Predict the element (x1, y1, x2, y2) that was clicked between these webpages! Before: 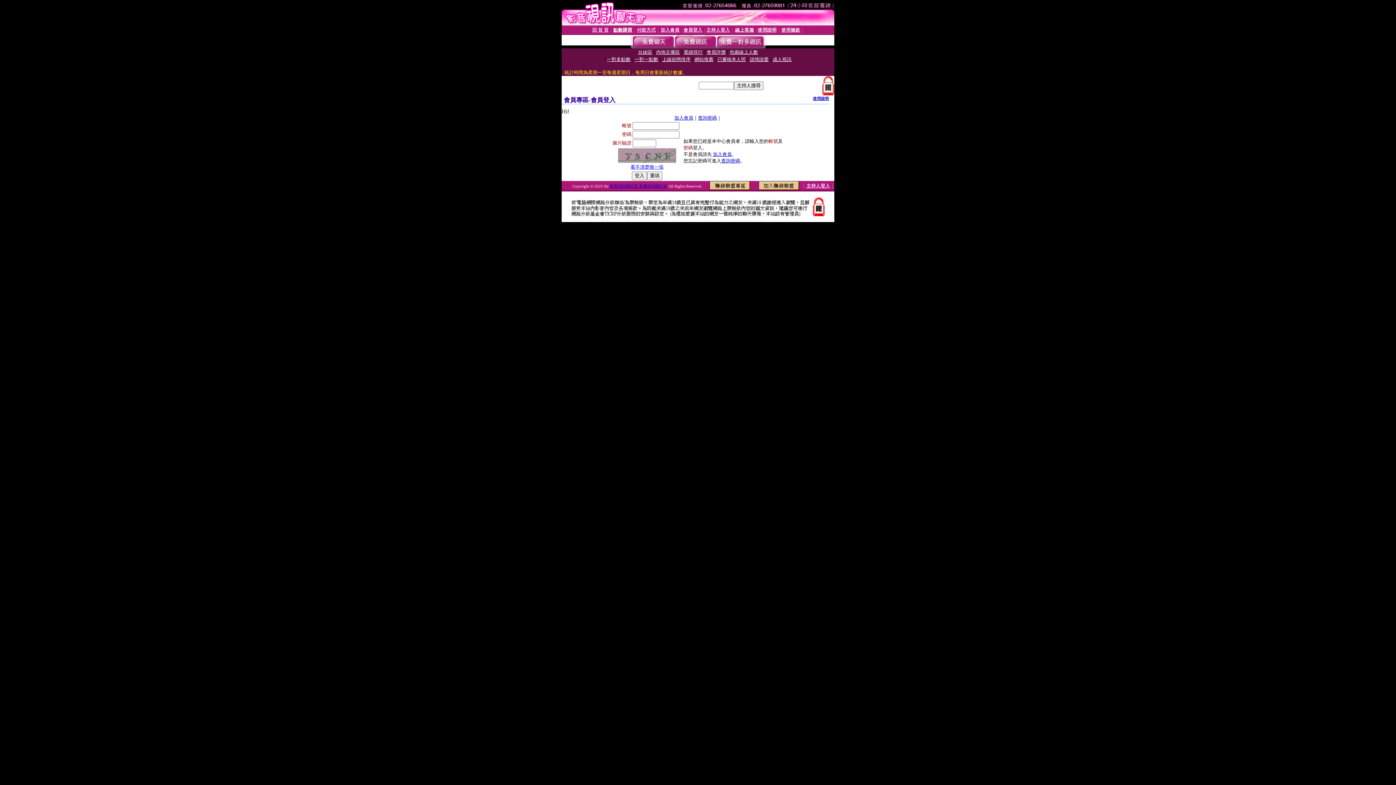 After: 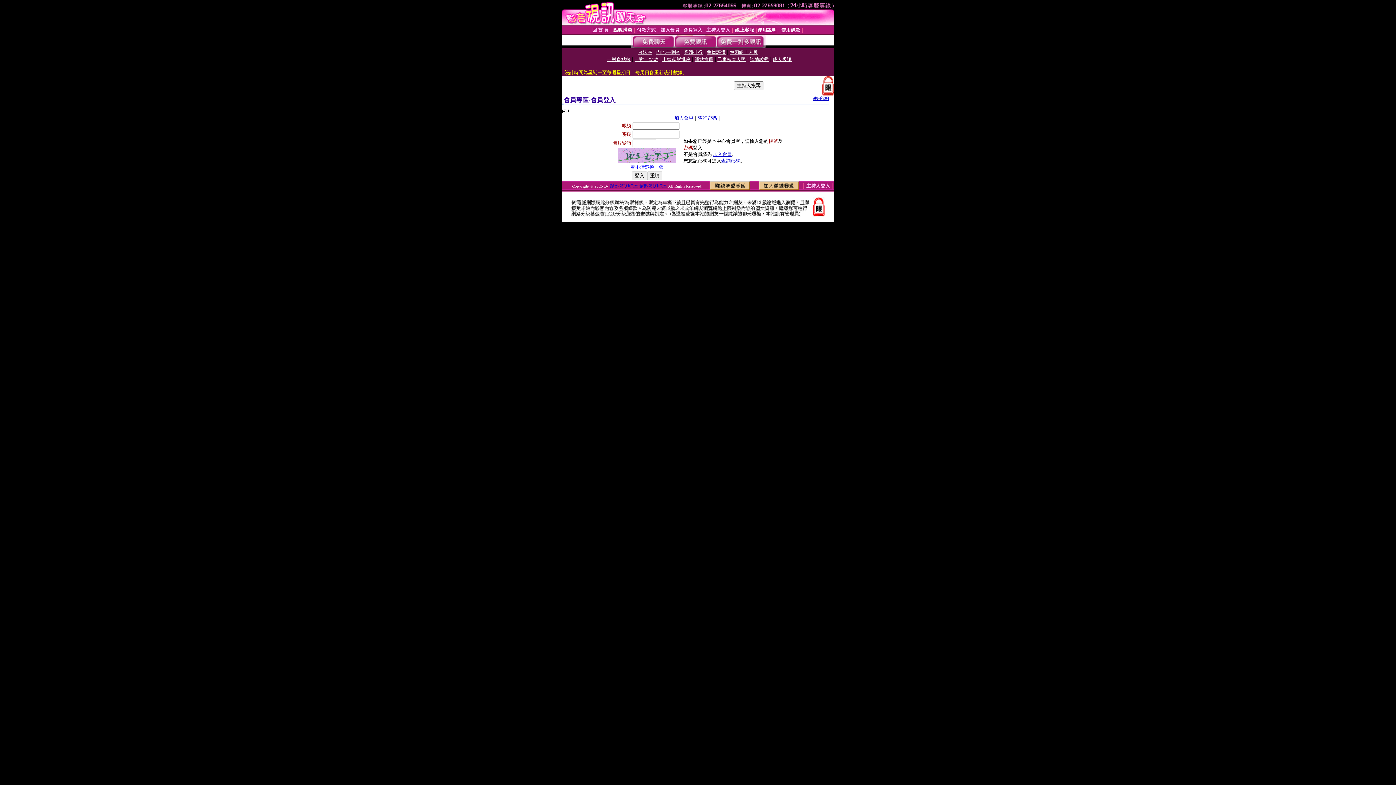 Action: bbox: (683, 27, 702, 32) label: 會員登入